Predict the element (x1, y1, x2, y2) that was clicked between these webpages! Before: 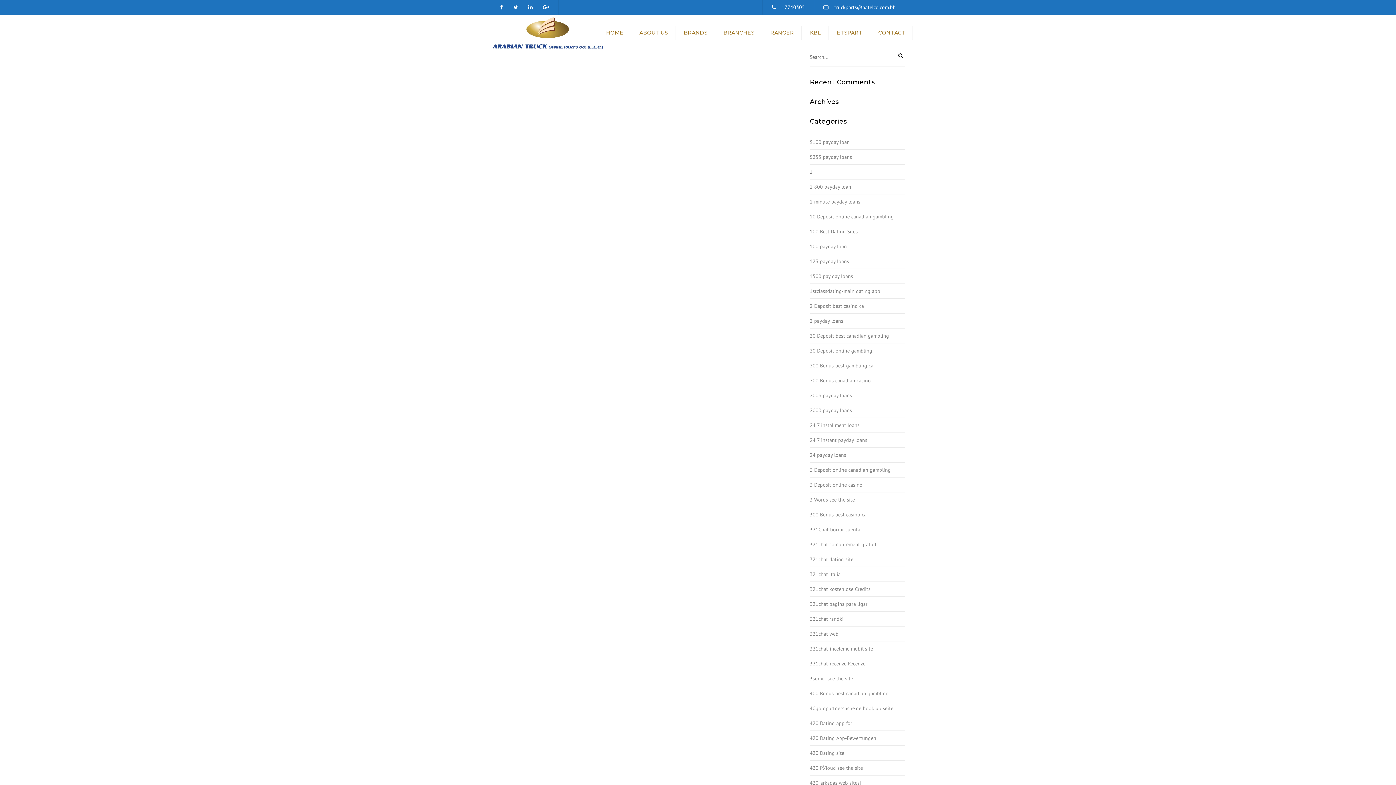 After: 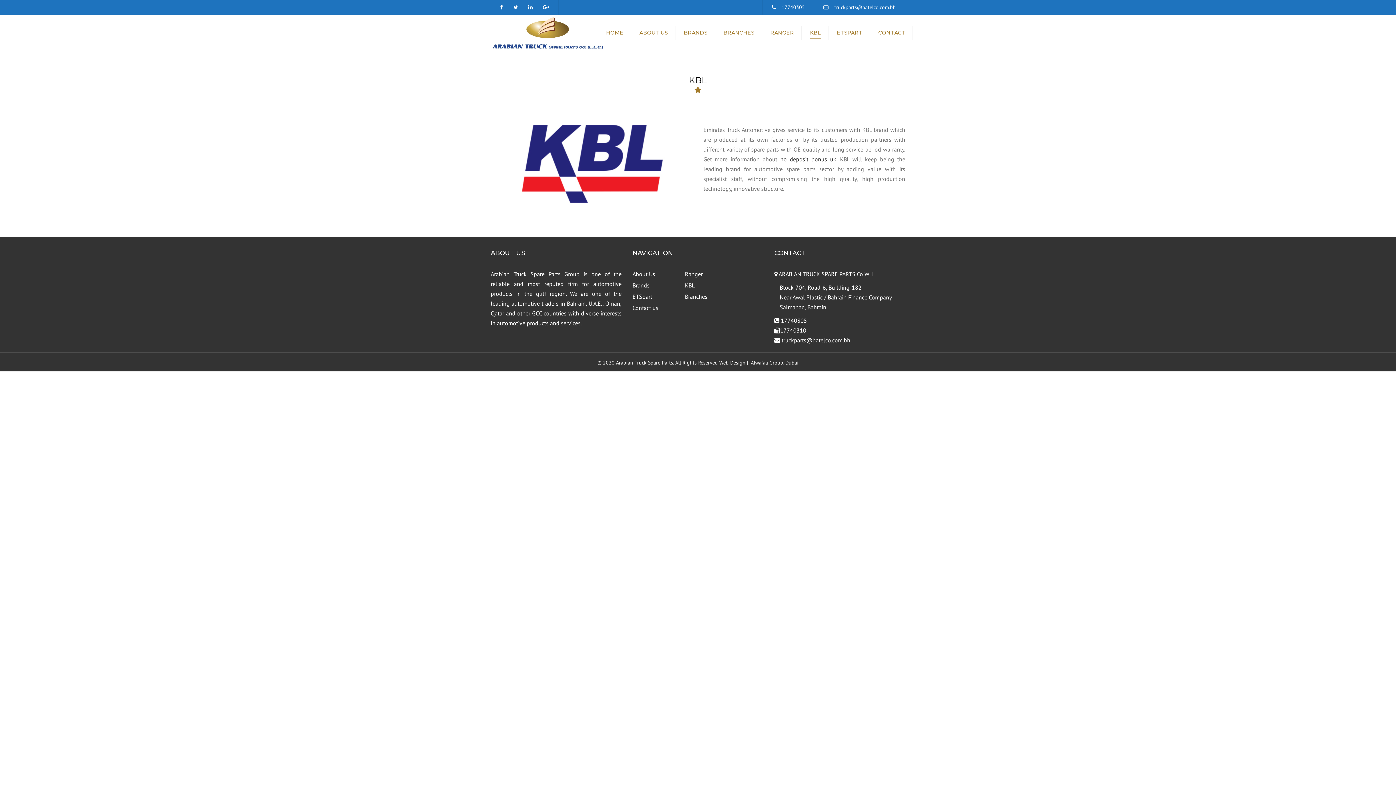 Action: bbox: (806, 25, 824, 40) label: KBL